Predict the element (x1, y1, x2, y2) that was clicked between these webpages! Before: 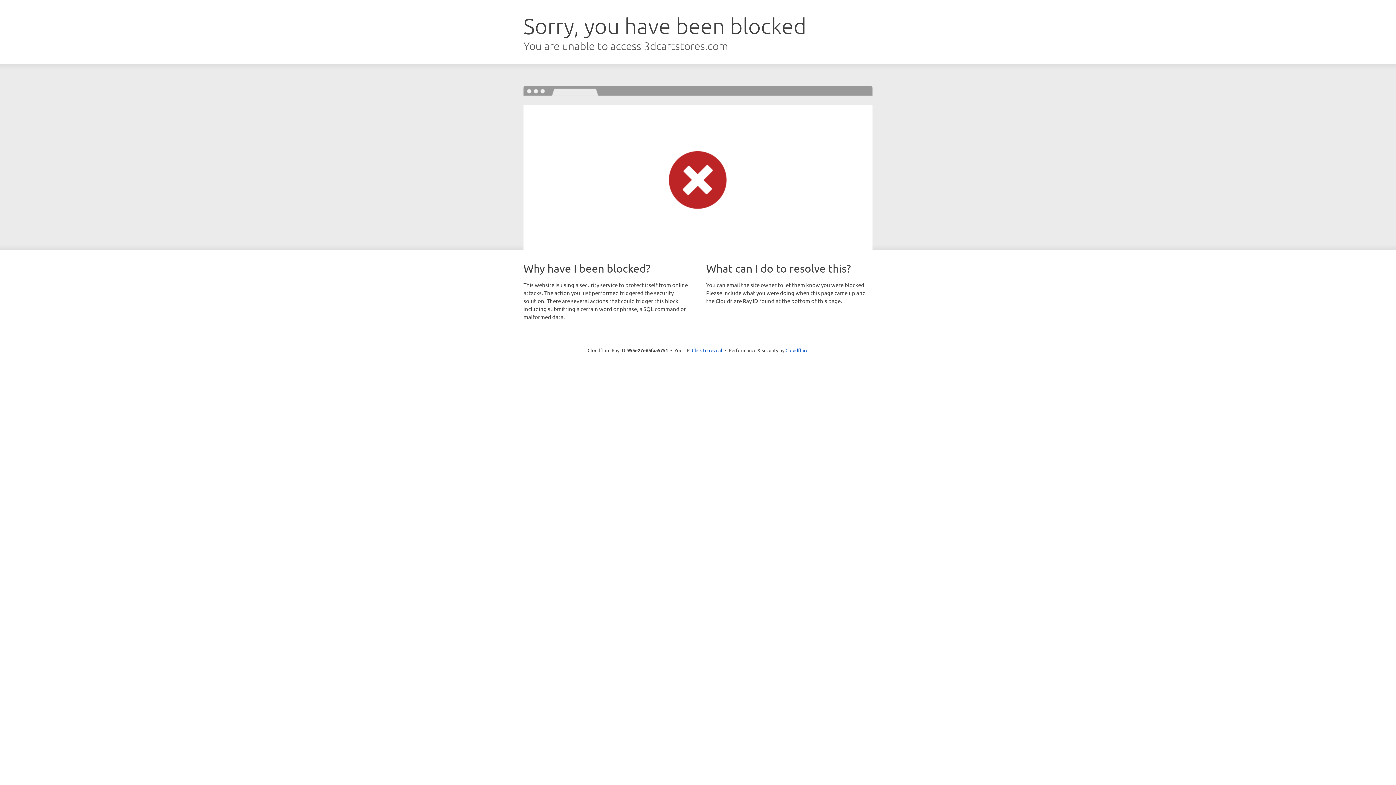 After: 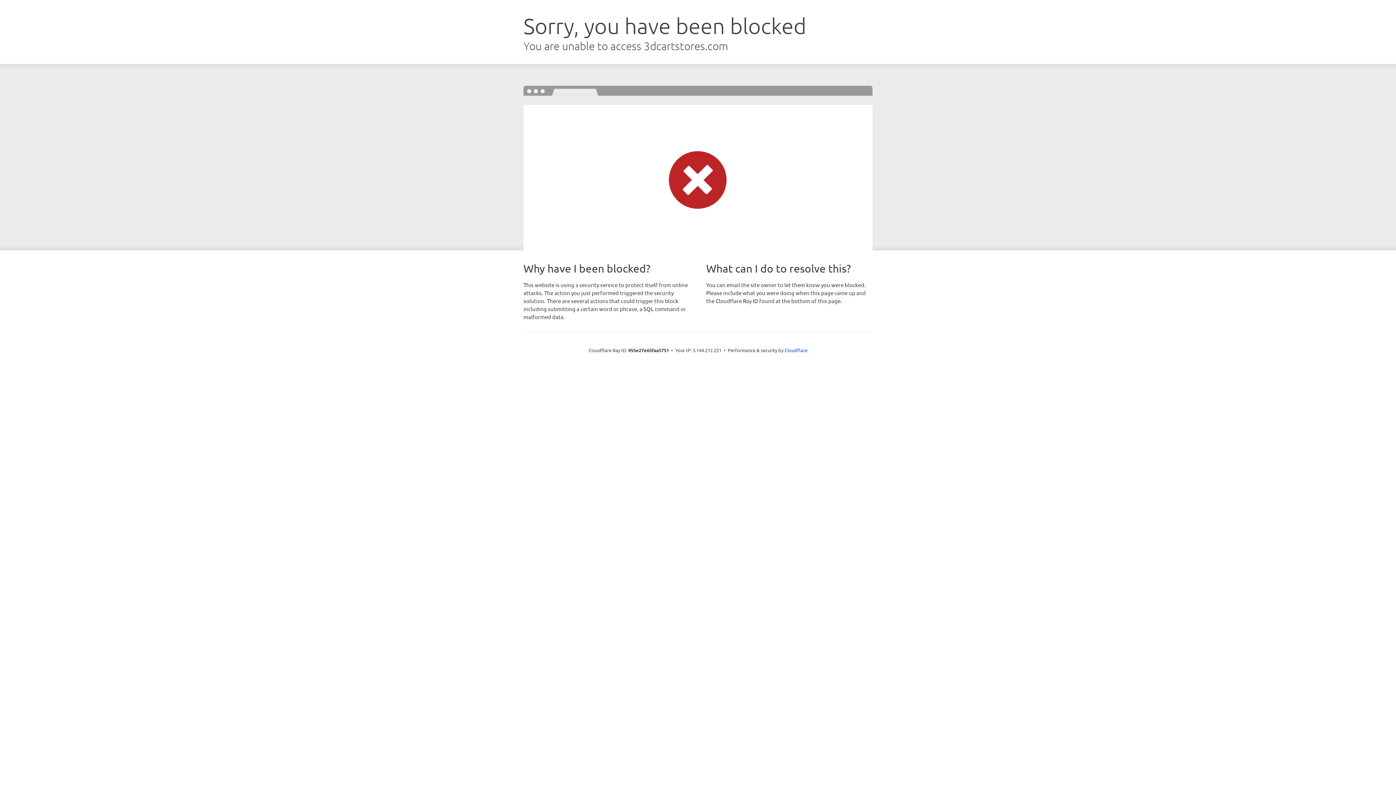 Action: bbox: (692, 346, 722, 353) label: Click to reveal